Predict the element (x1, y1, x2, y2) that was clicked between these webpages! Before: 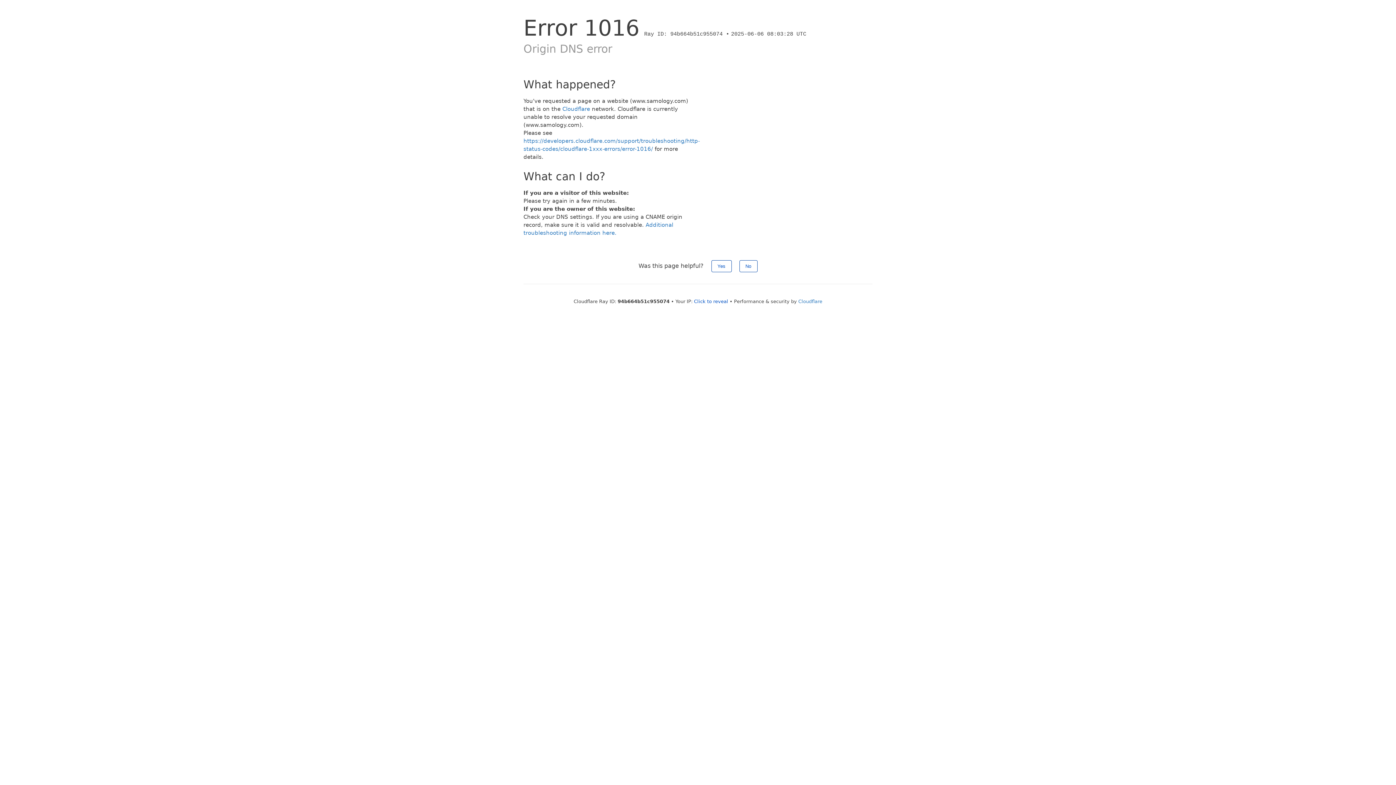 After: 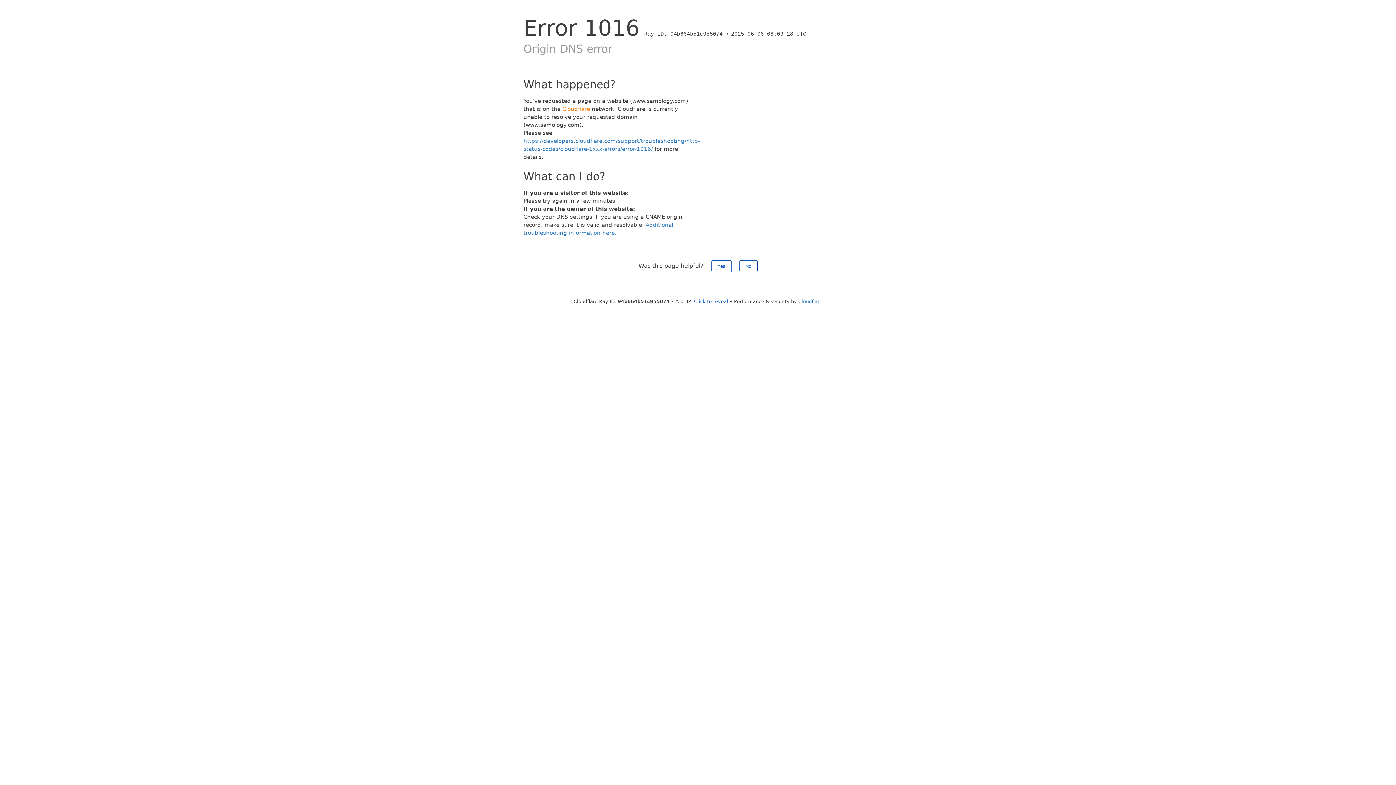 Action: bbox: (562, 105, 590, 112) label: Cloudflare